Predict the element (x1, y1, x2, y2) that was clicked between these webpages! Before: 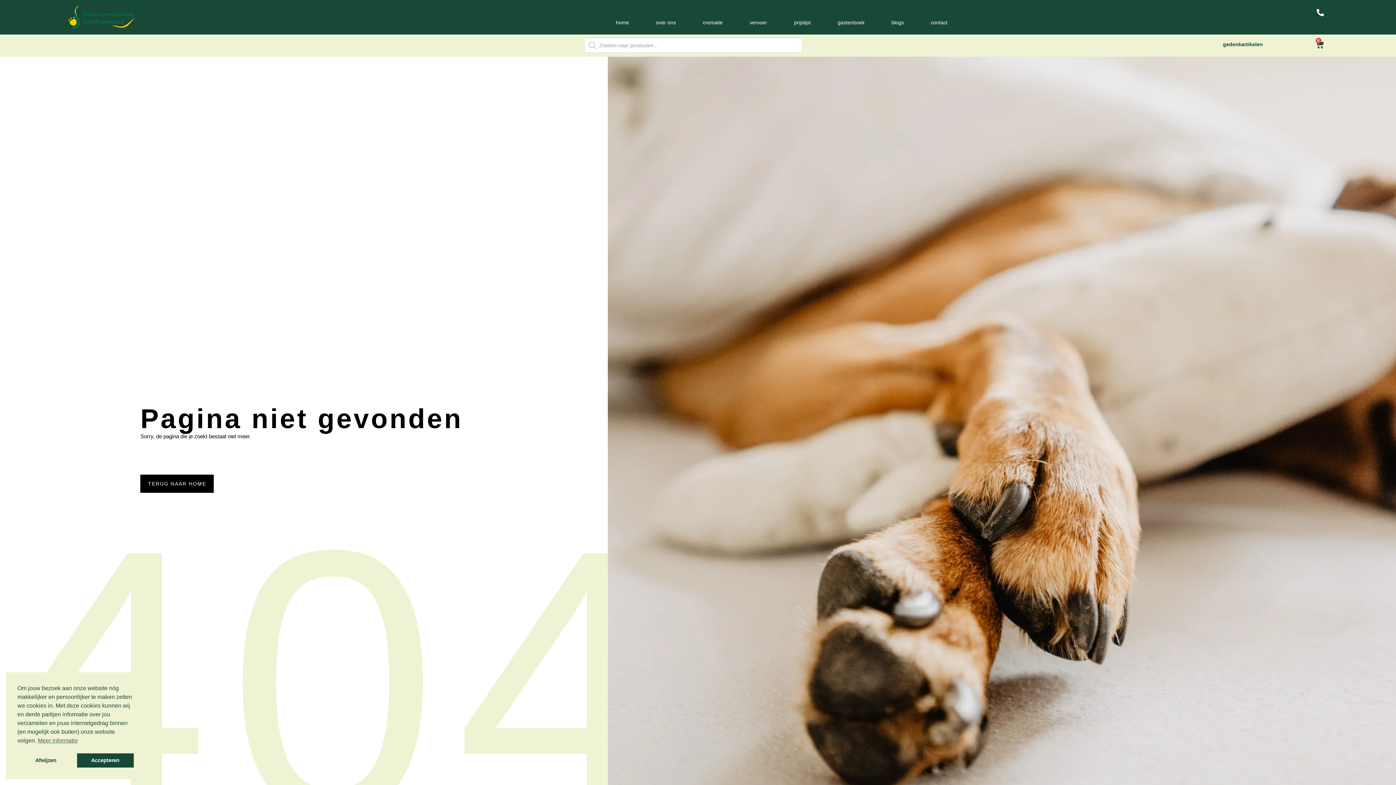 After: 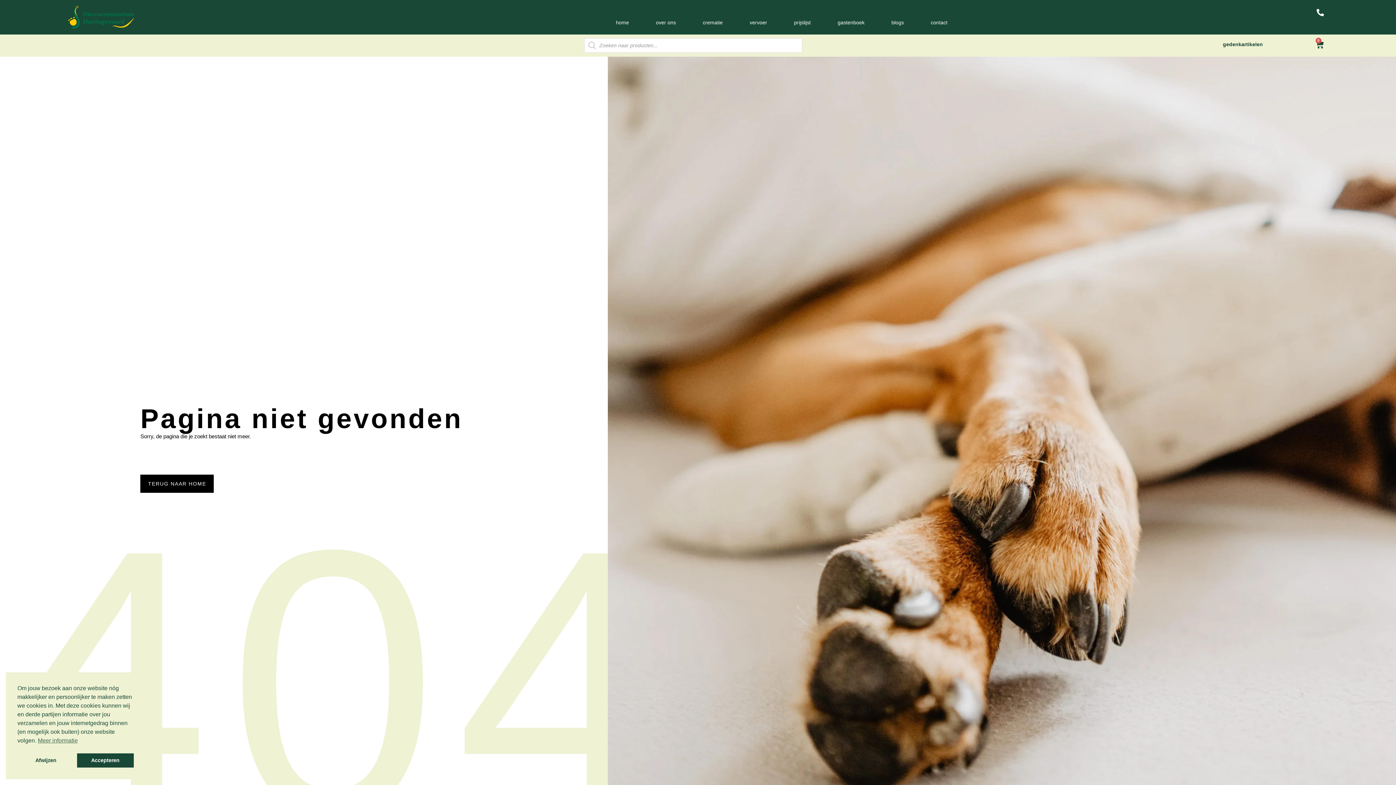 Action: bbox: (1316, 9, 1324, 16)